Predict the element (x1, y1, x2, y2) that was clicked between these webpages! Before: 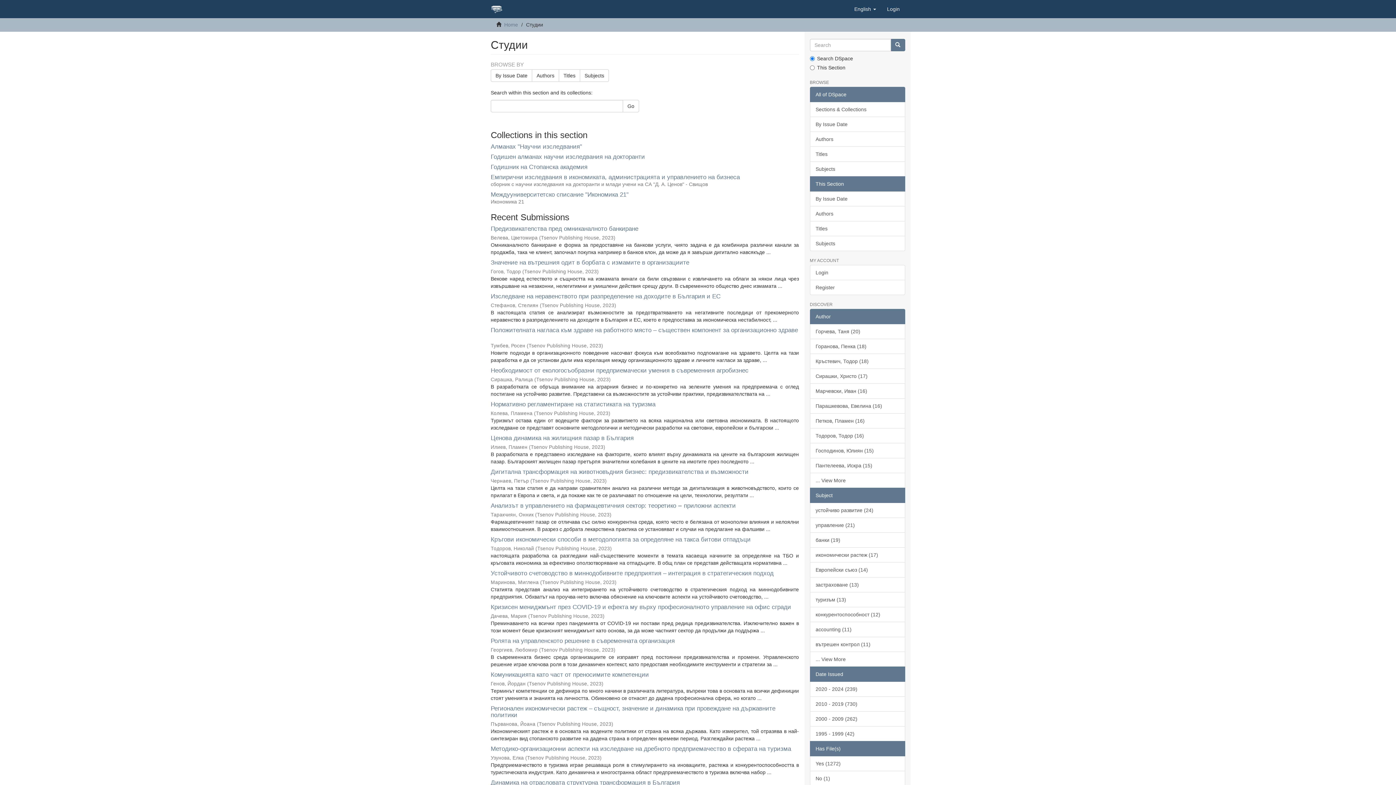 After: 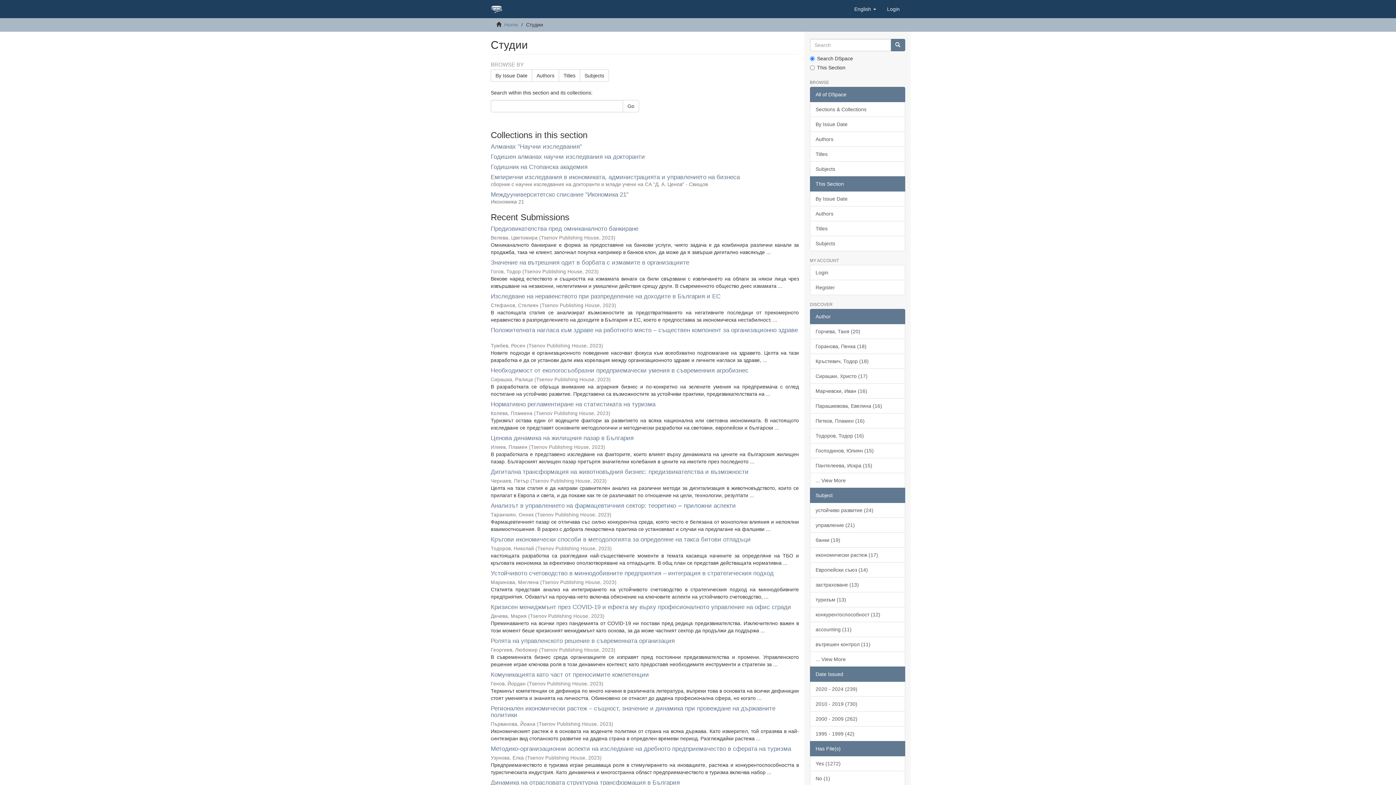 Action: bbox: (810, 176, 905, 191) label: This Section